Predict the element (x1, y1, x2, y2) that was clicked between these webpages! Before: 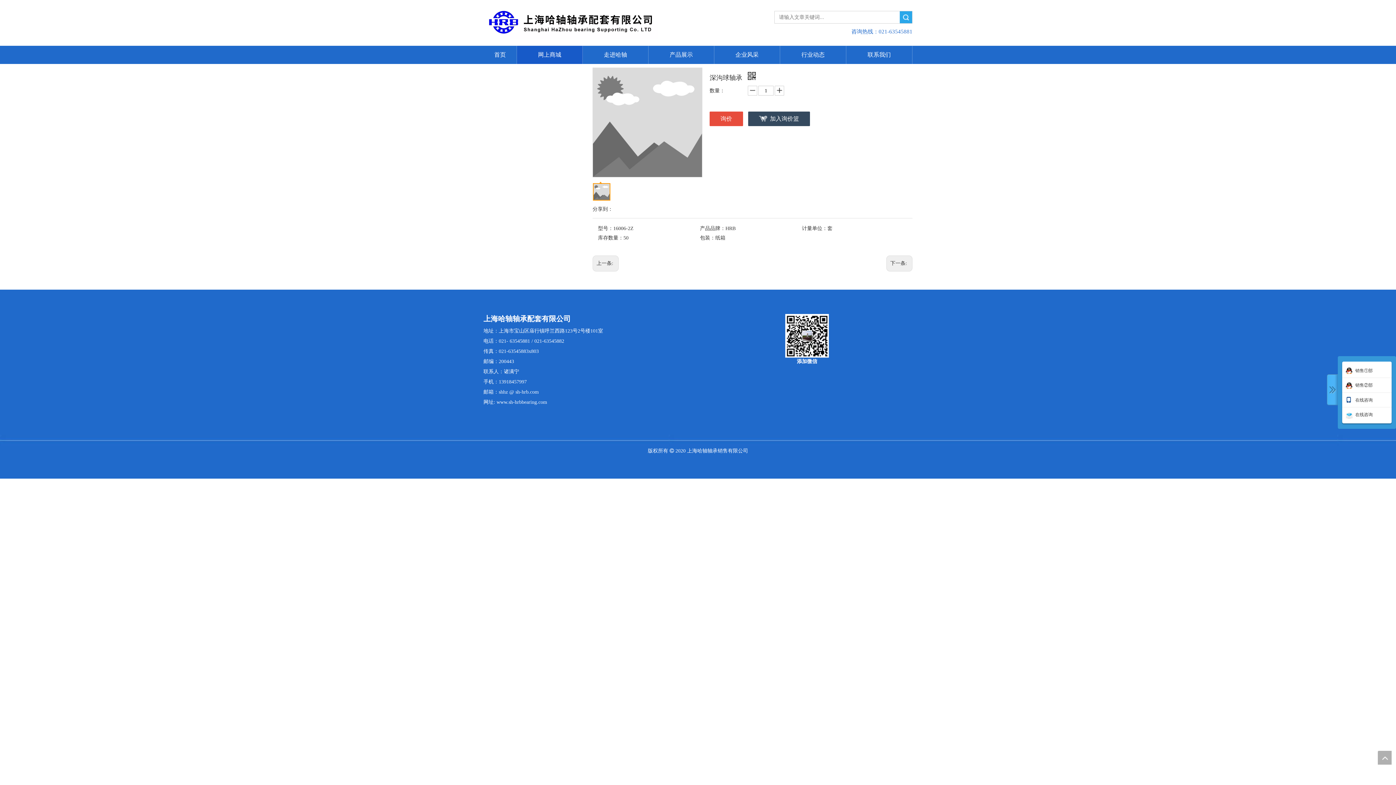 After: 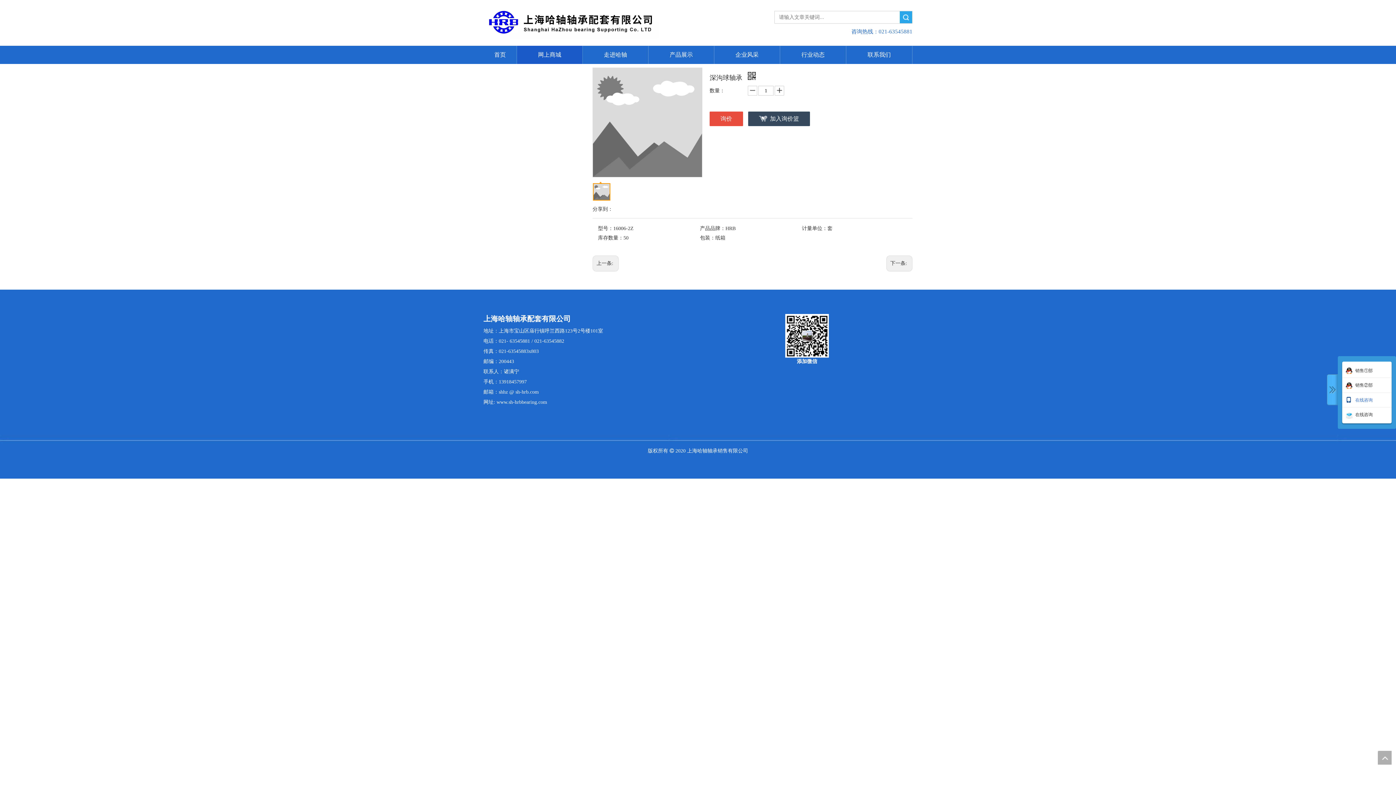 Action: bbox: (1346, 397, 1373, 402) label: 在线咨询